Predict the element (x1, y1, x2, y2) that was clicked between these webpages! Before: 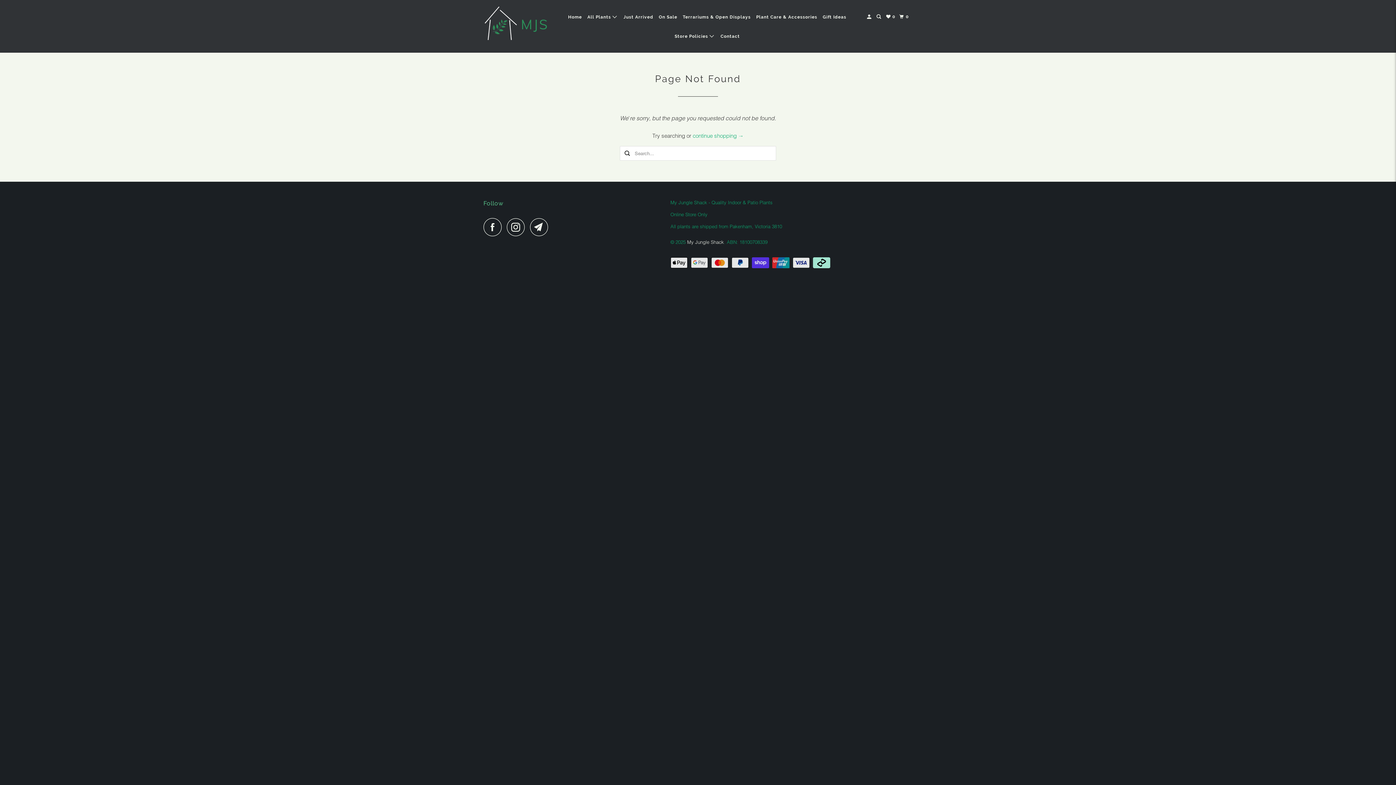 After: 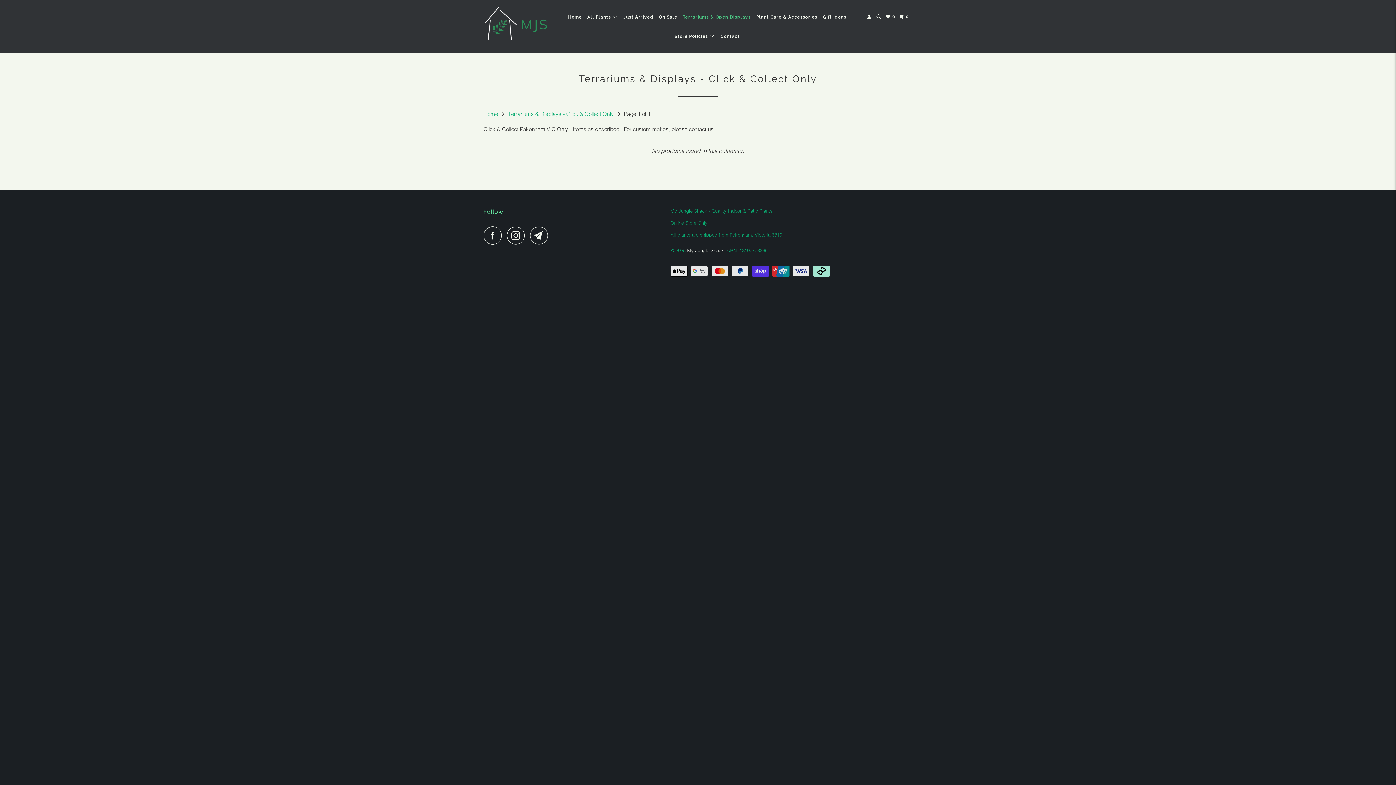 Action: label: Terrariums & Open Displays bbox: (681, 11, 752, 22)